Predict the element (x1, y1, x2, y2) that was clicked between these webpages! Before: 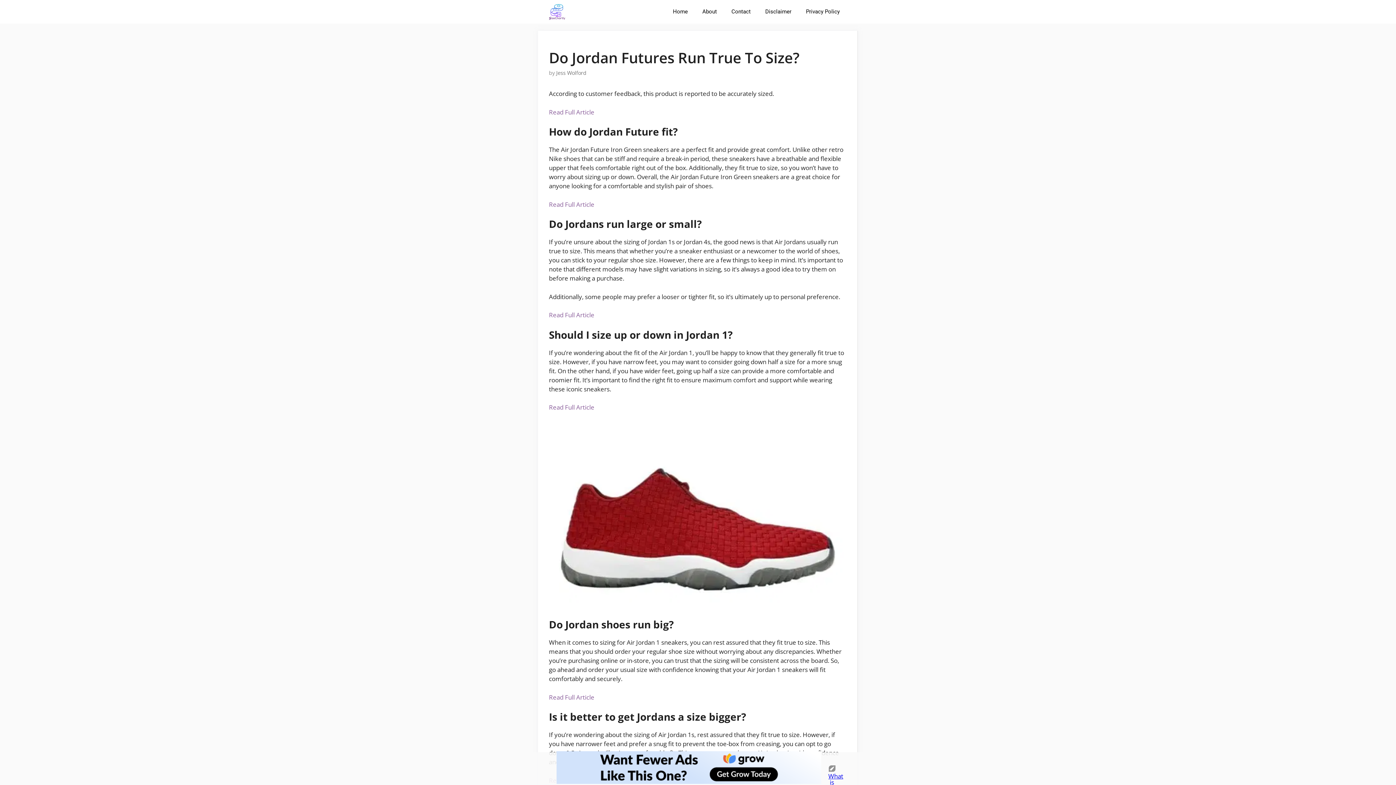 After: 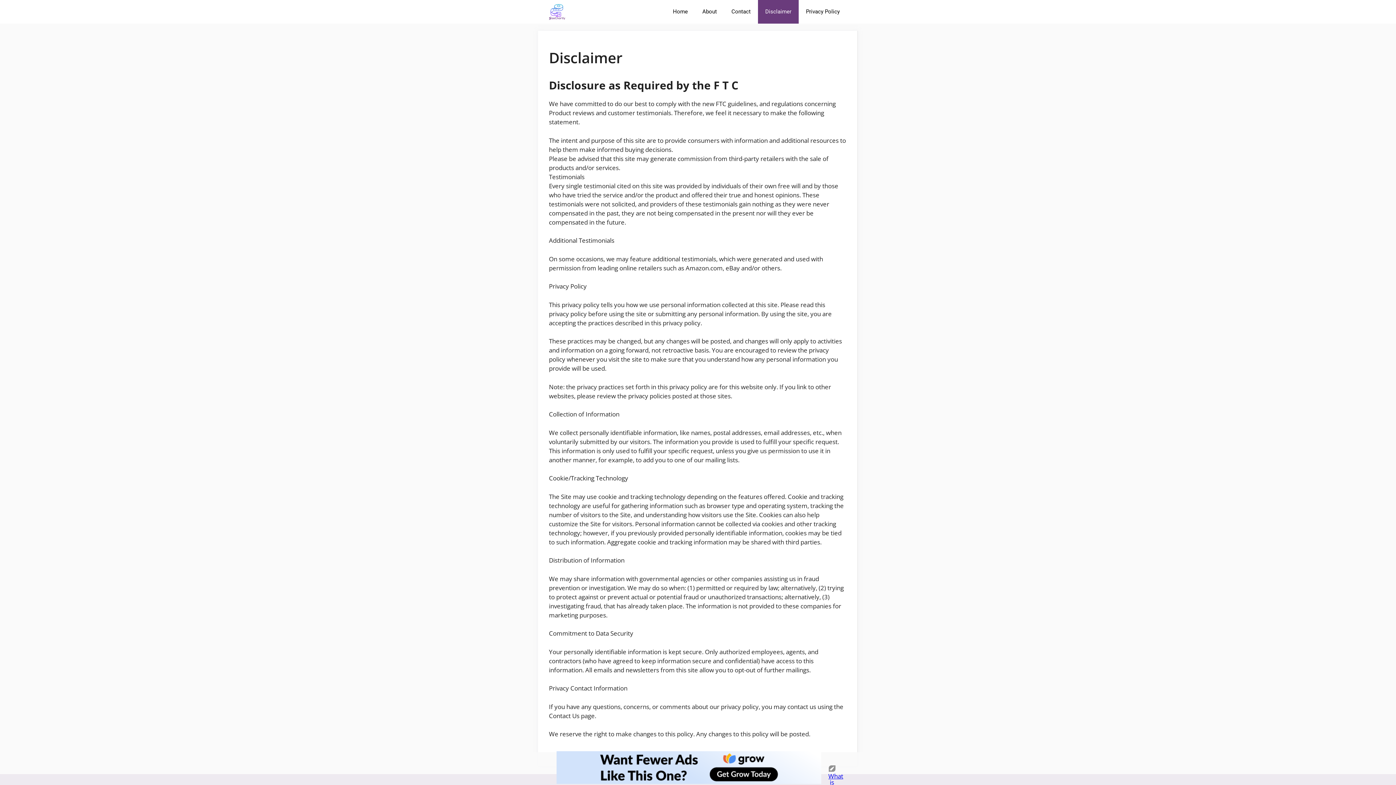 Action: bbox: (758, 0, 798, 23) label: Disclaimer